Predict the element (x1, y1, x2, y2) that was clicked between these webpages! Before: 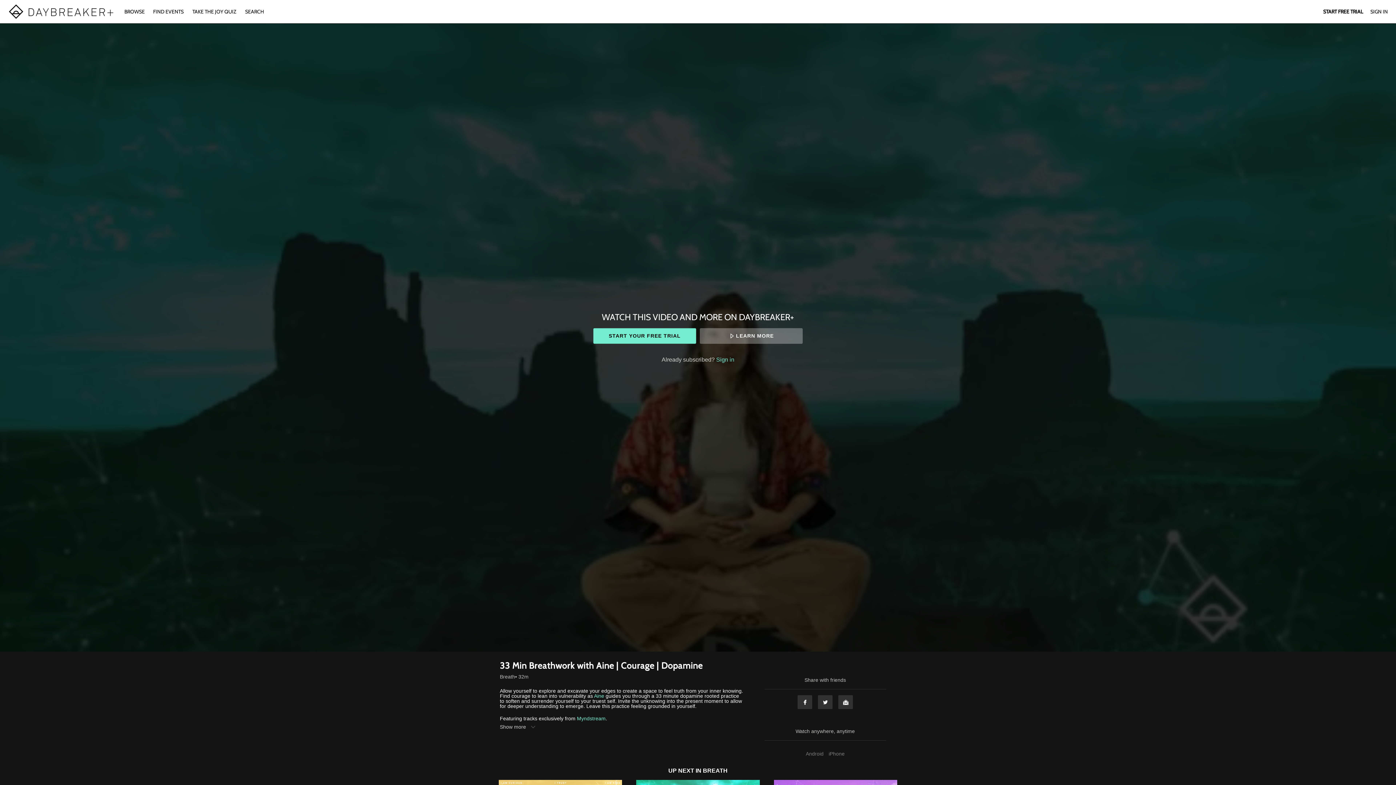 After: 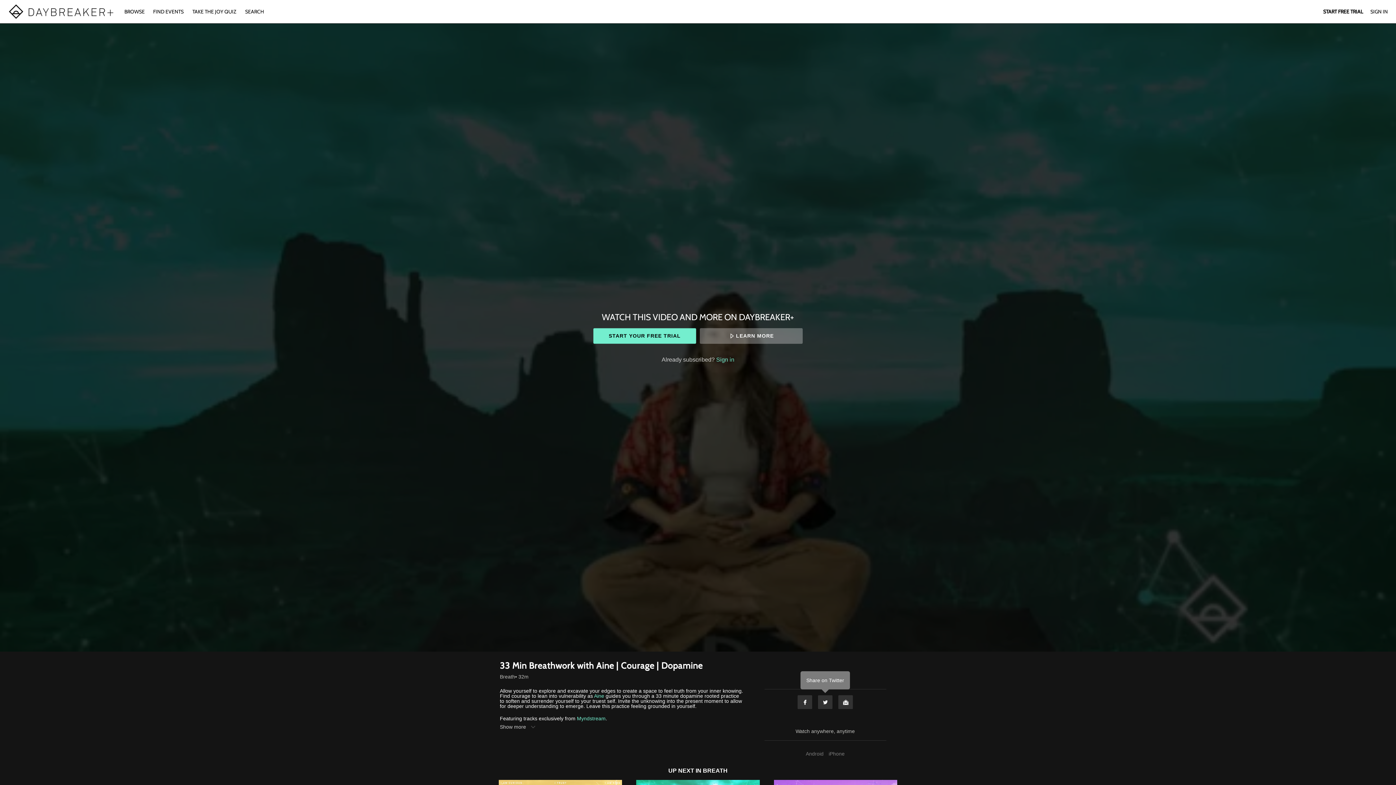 Action: bbox: (817, 695, 833, 709) label: Twitter